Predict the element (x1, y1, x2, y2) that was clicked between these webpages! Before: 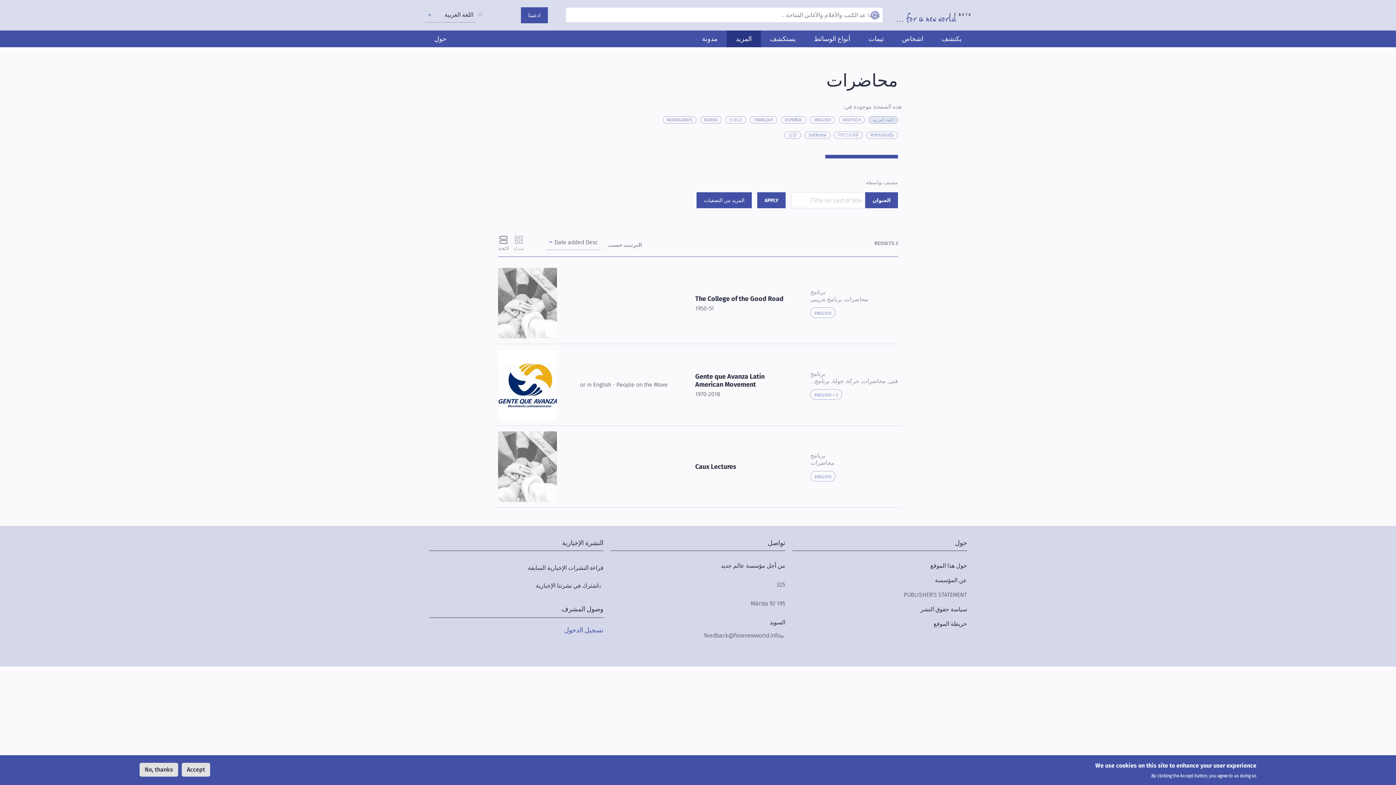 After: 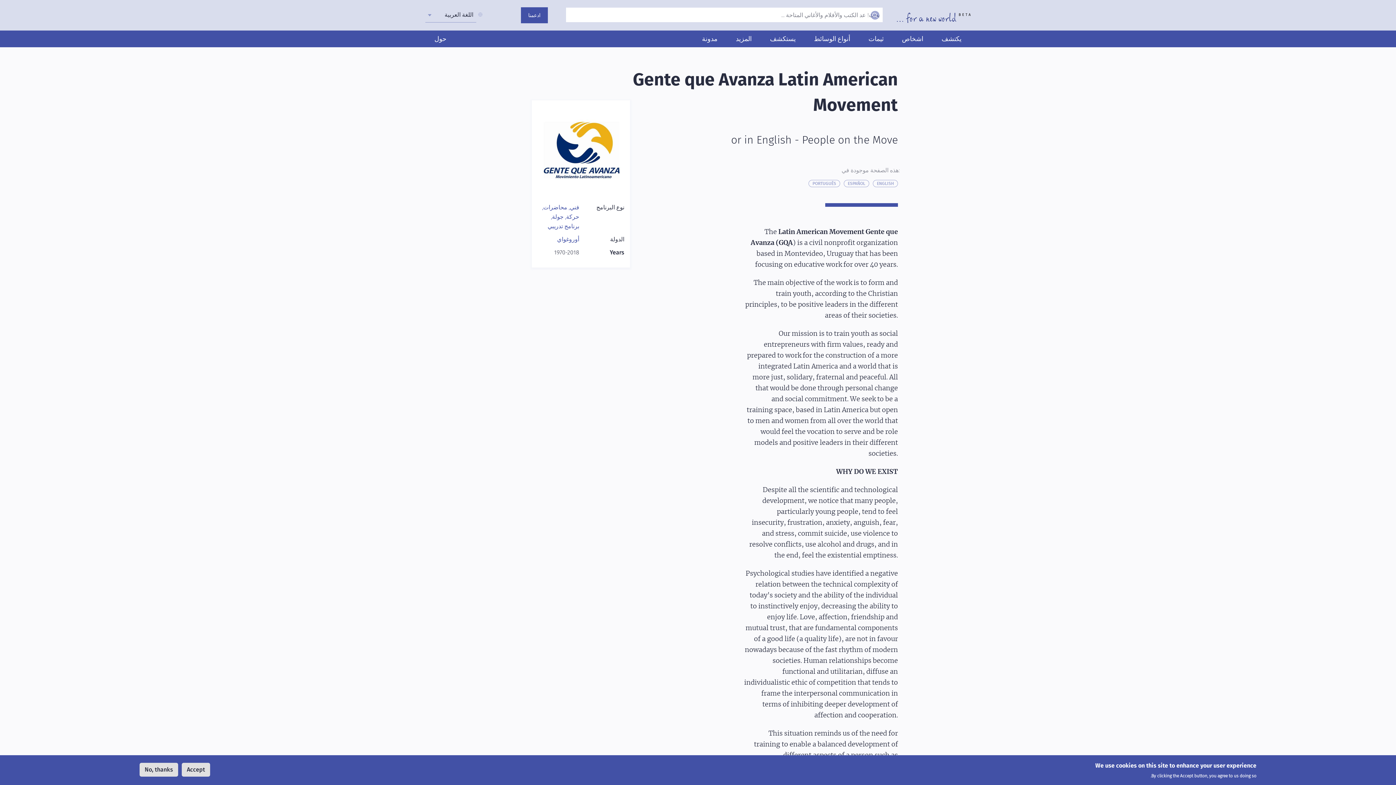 Action: label: برنامج
فني, محاضرات, حركة, جولة, برنامج تدريبي
ENGLISH + 2
Gente que Avanza Latin American Movement
1970-2018
or in English - People on the Move bbox: (494, 344, 901, 426)